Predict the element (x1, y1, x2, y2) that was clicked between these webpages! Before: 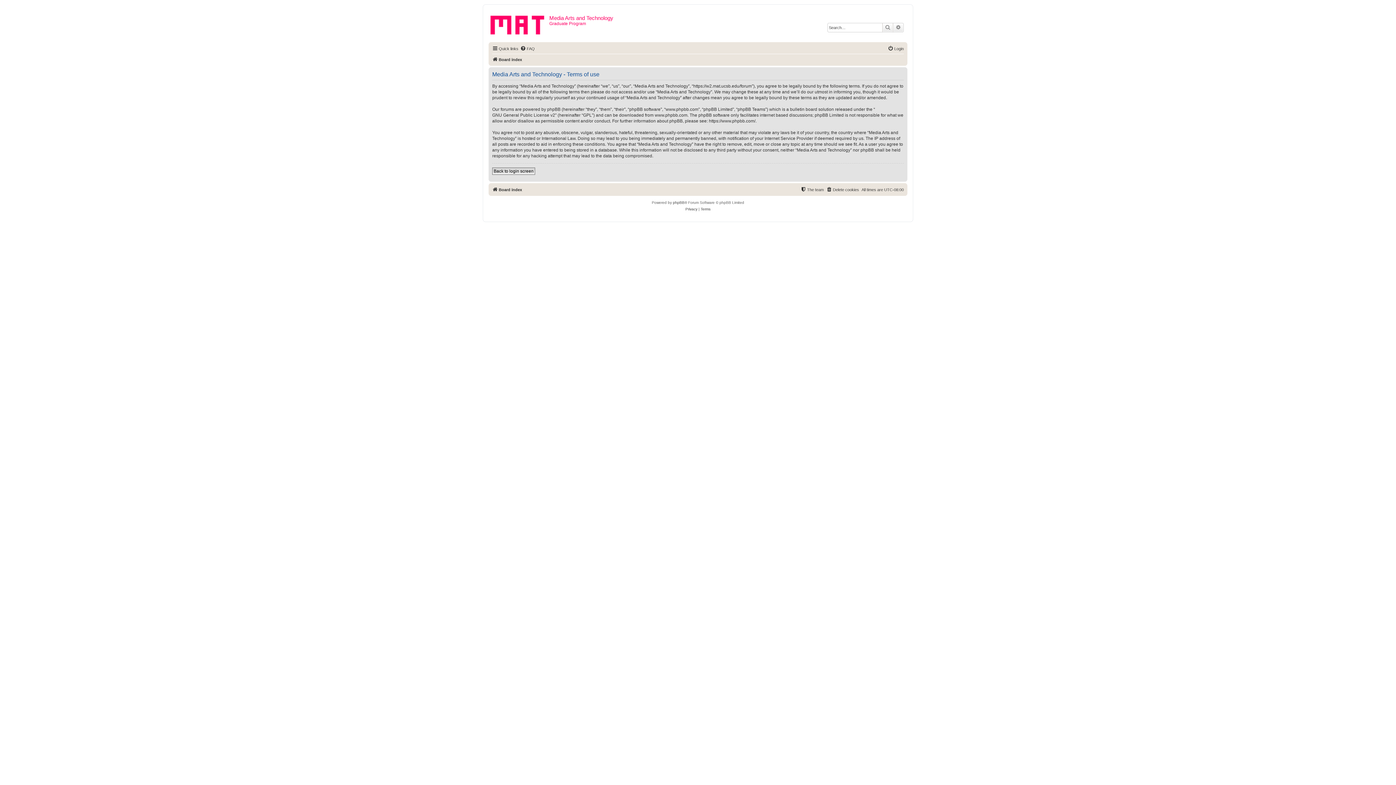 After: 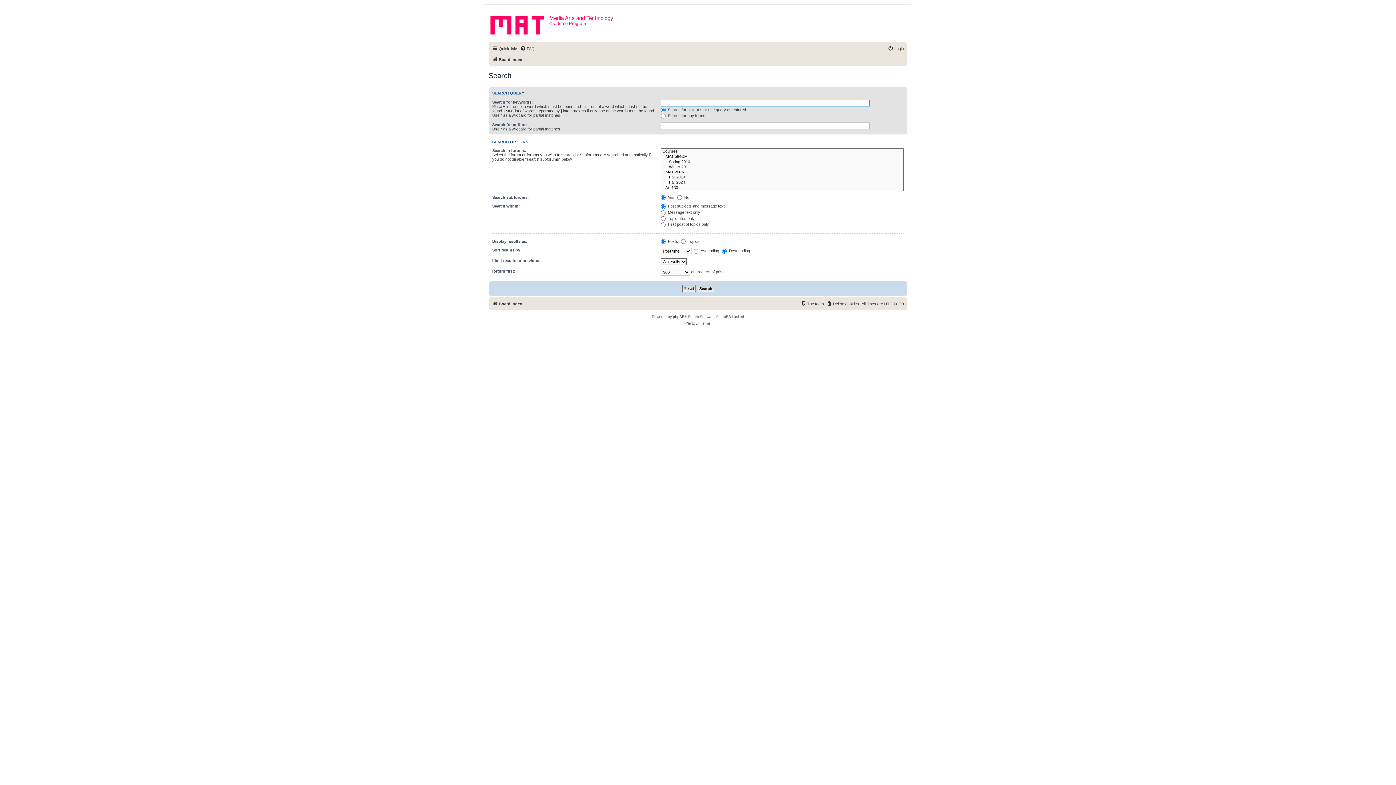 Action: label: Search bbox: (882, 23, 893, 32)